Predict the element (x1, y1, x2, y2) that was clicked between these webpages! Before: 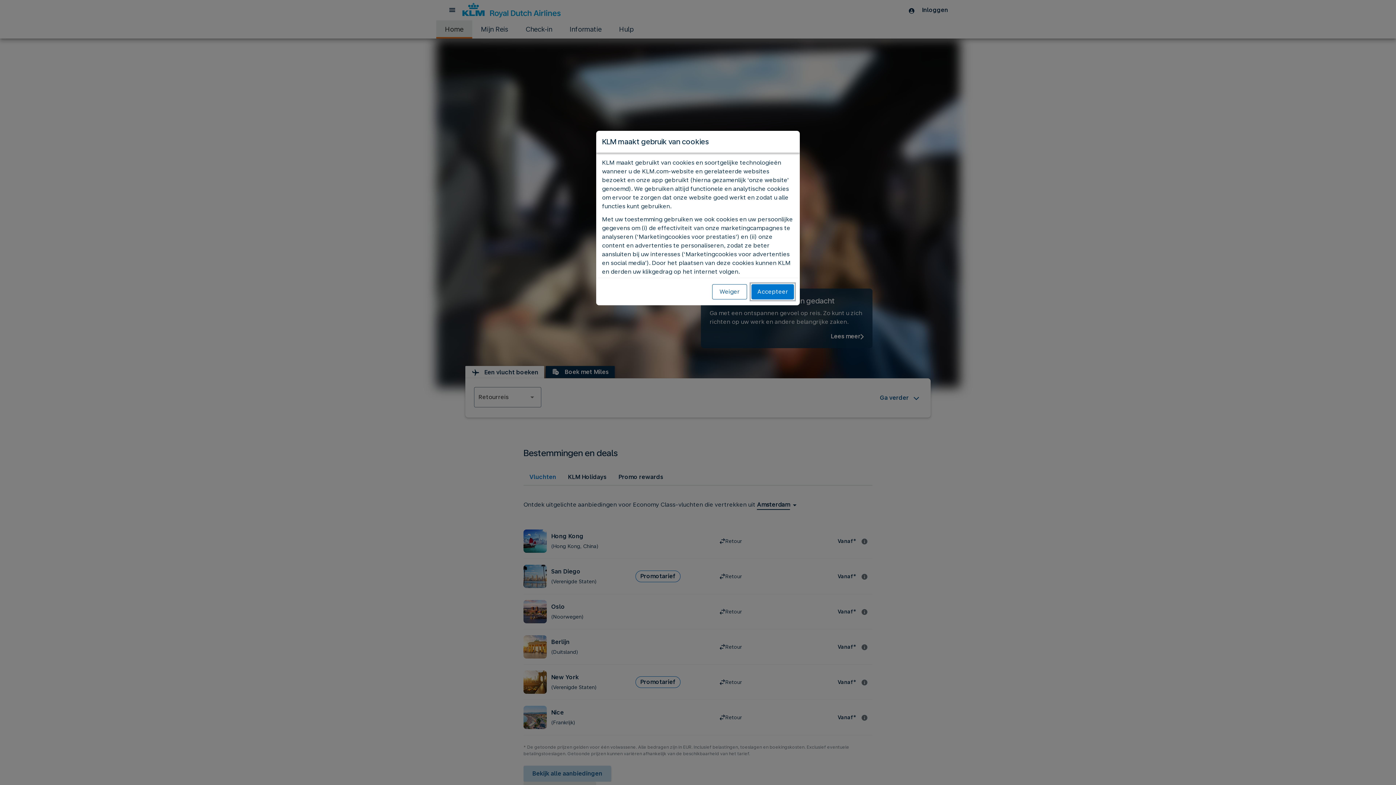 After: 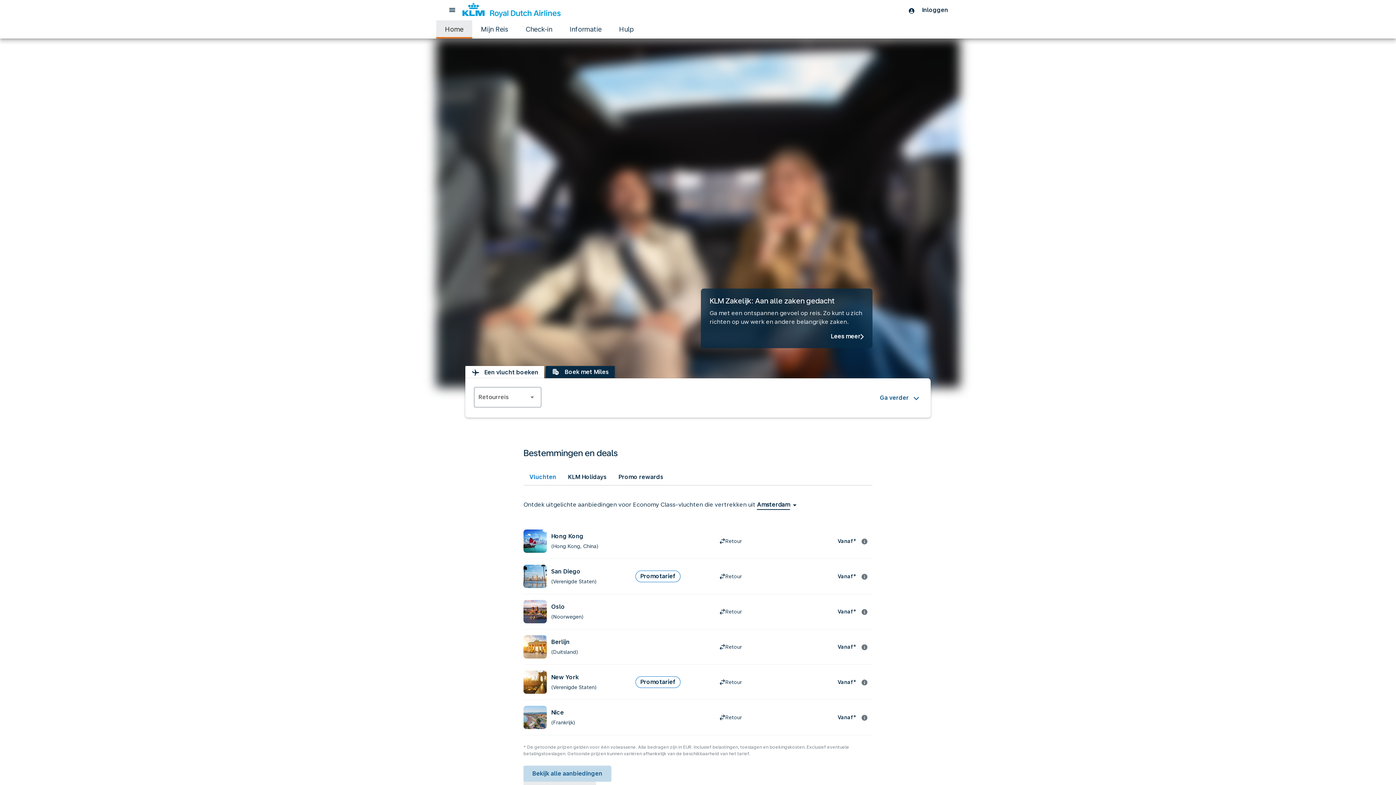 Action: bbox: (712, 284, 747, 299) label: Weiger